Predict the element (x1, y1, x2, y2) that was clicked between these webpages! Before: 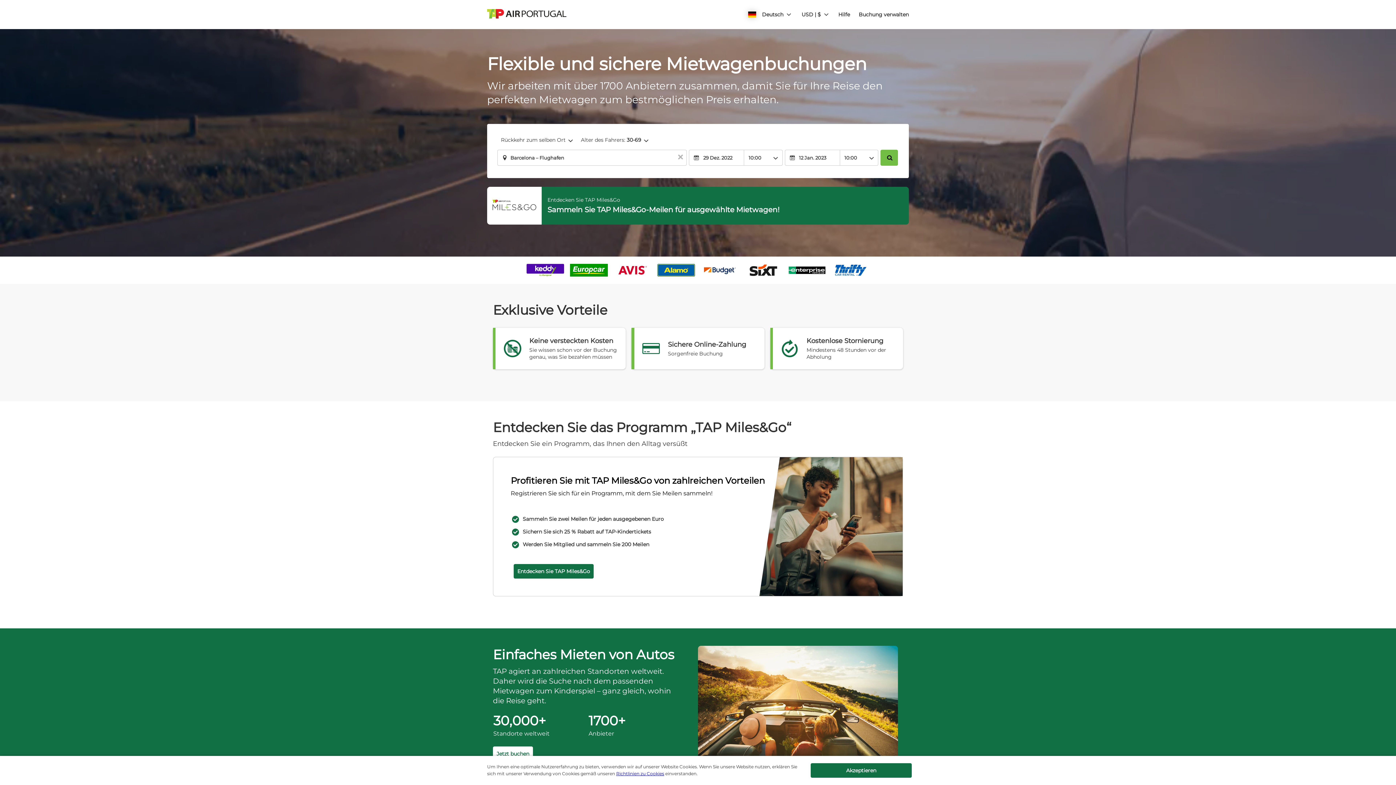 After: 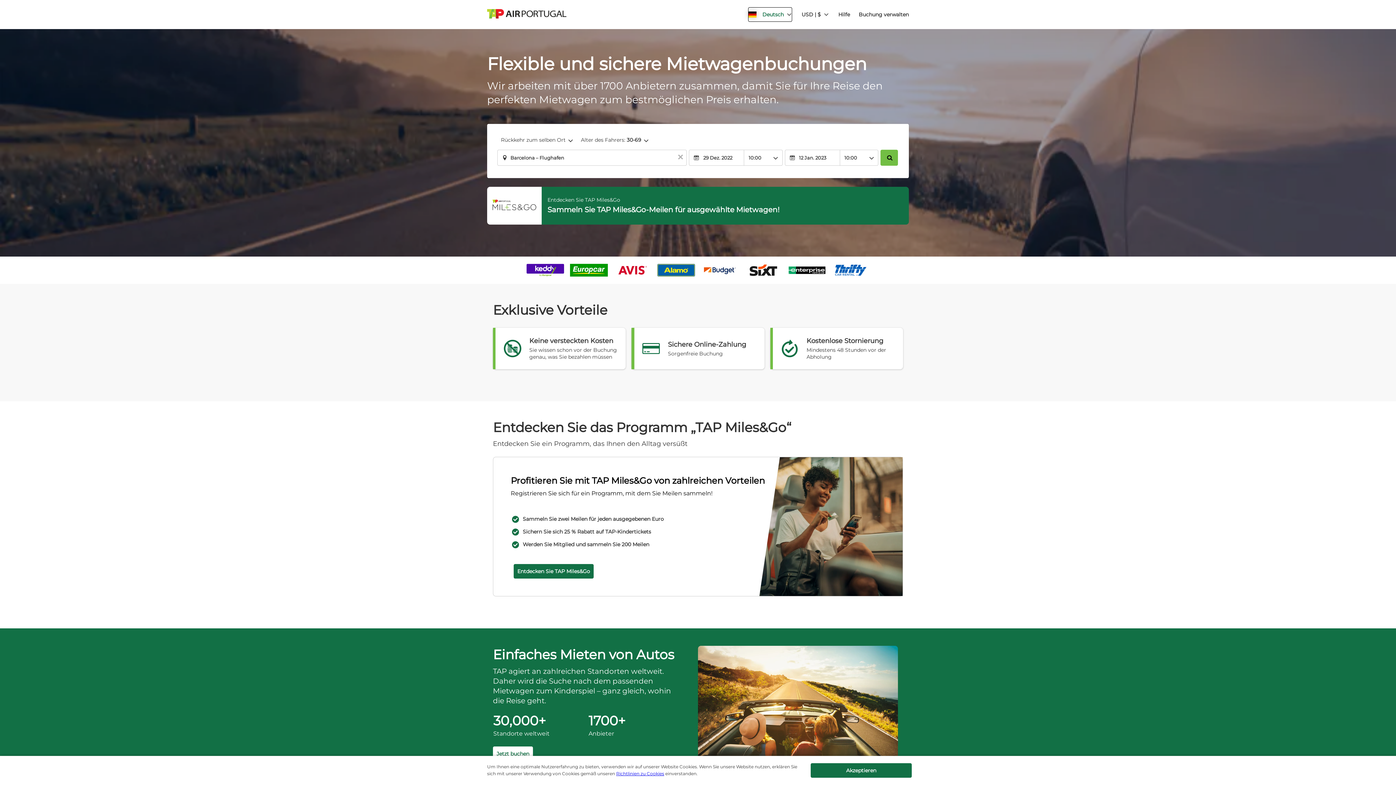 Action: label: button bbox: (747, 7, 792, 21)